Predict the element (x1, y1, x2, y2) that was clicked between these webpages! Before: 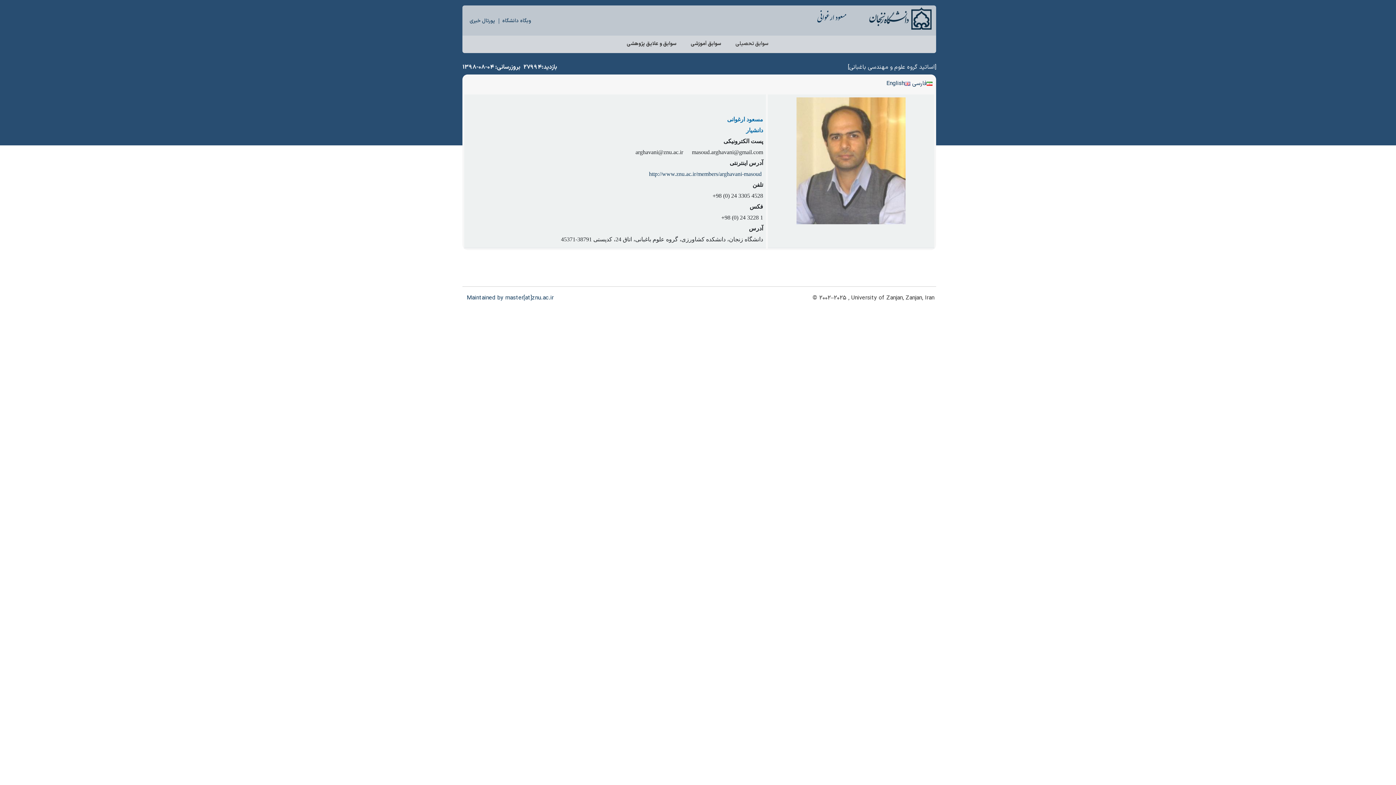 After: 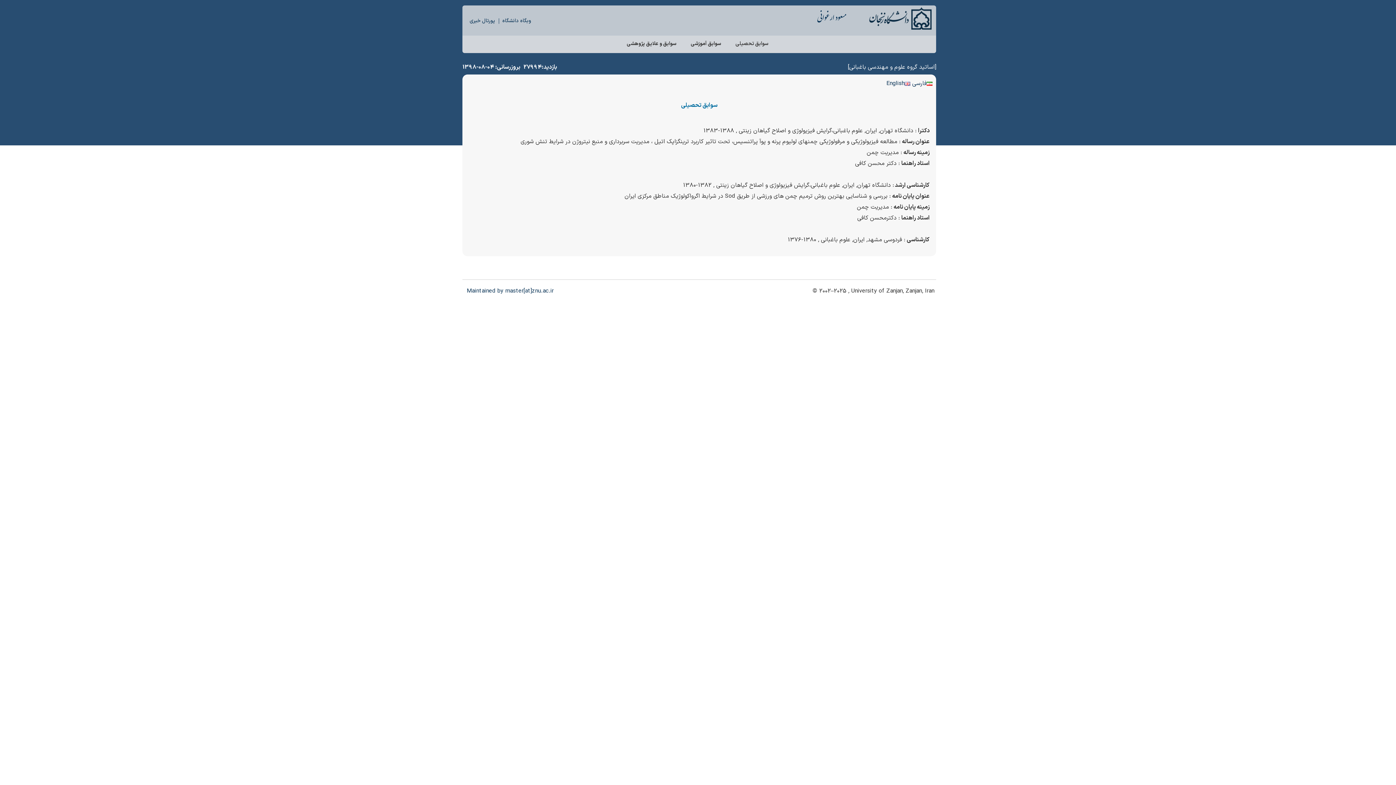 Action: bbox: (733, 35, 770, 52) label: سوابق تحصیلی